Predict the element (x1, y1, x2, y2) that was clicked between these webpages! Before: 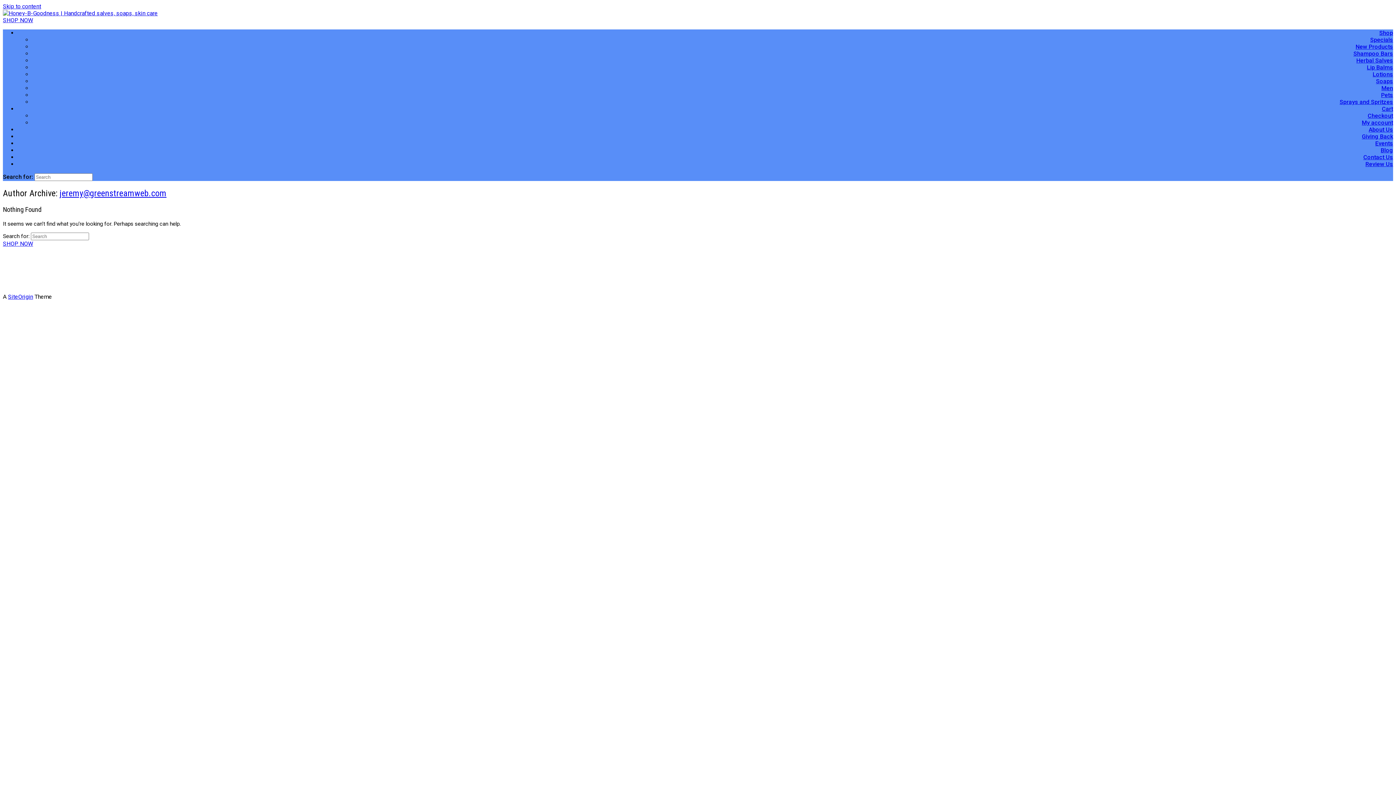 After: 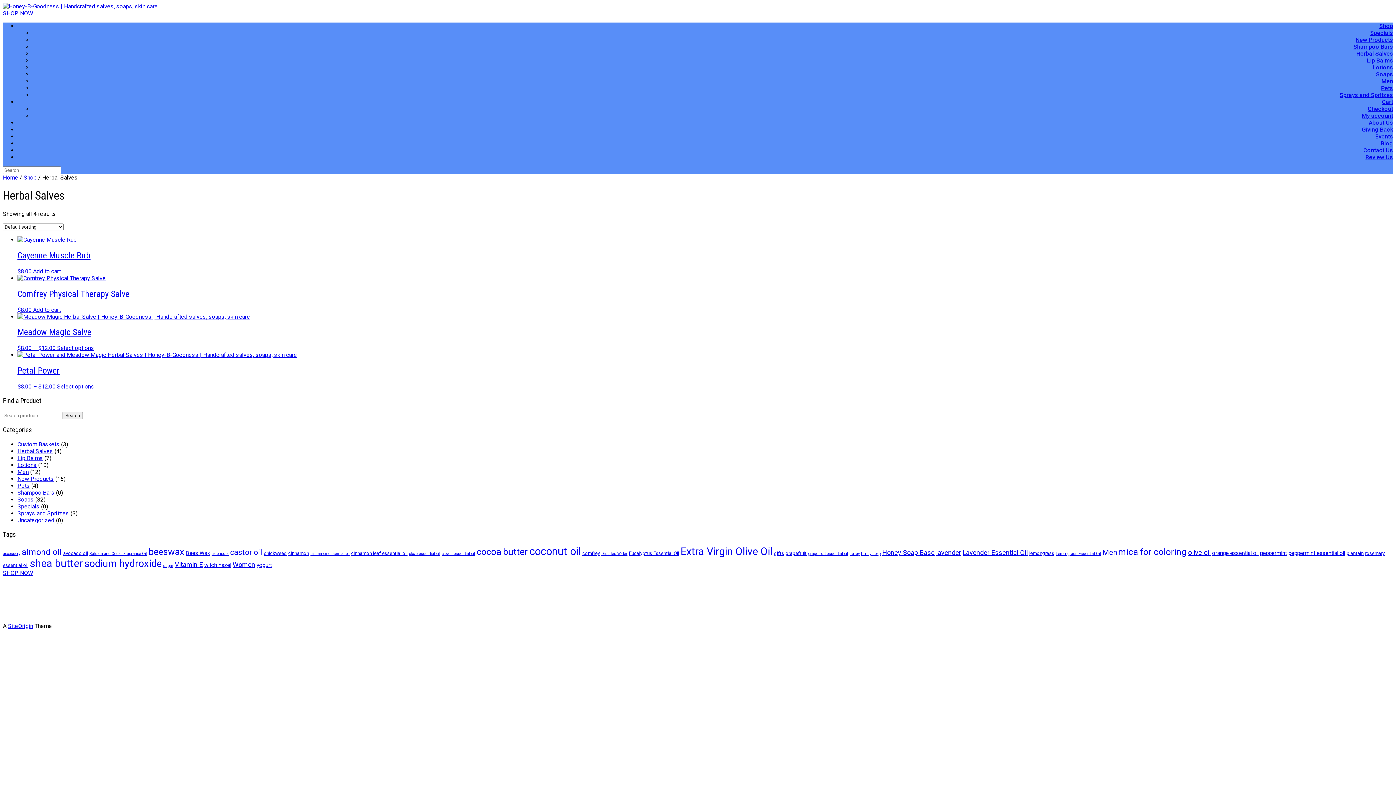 Action: label: Herbal Salves bbox: (1356, 57, 1393, 64)